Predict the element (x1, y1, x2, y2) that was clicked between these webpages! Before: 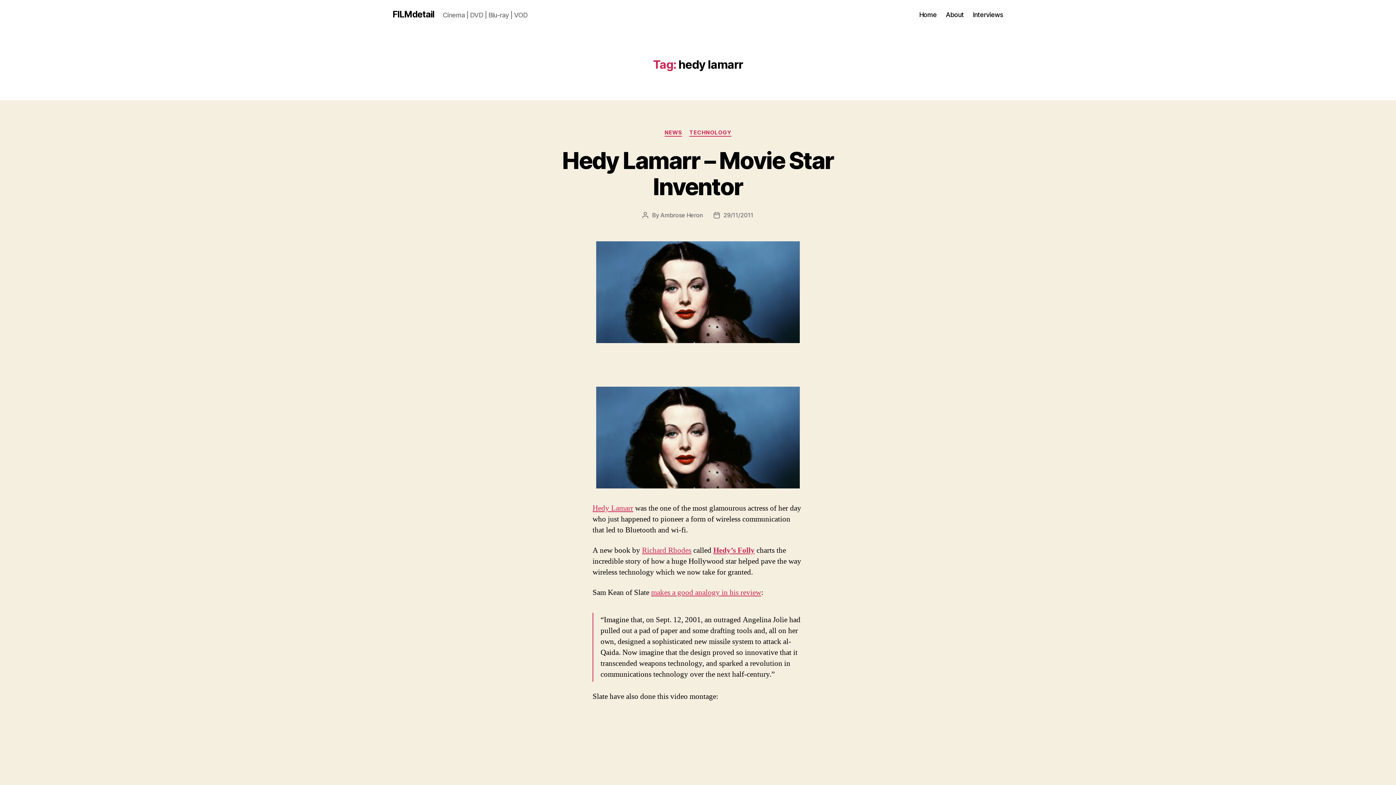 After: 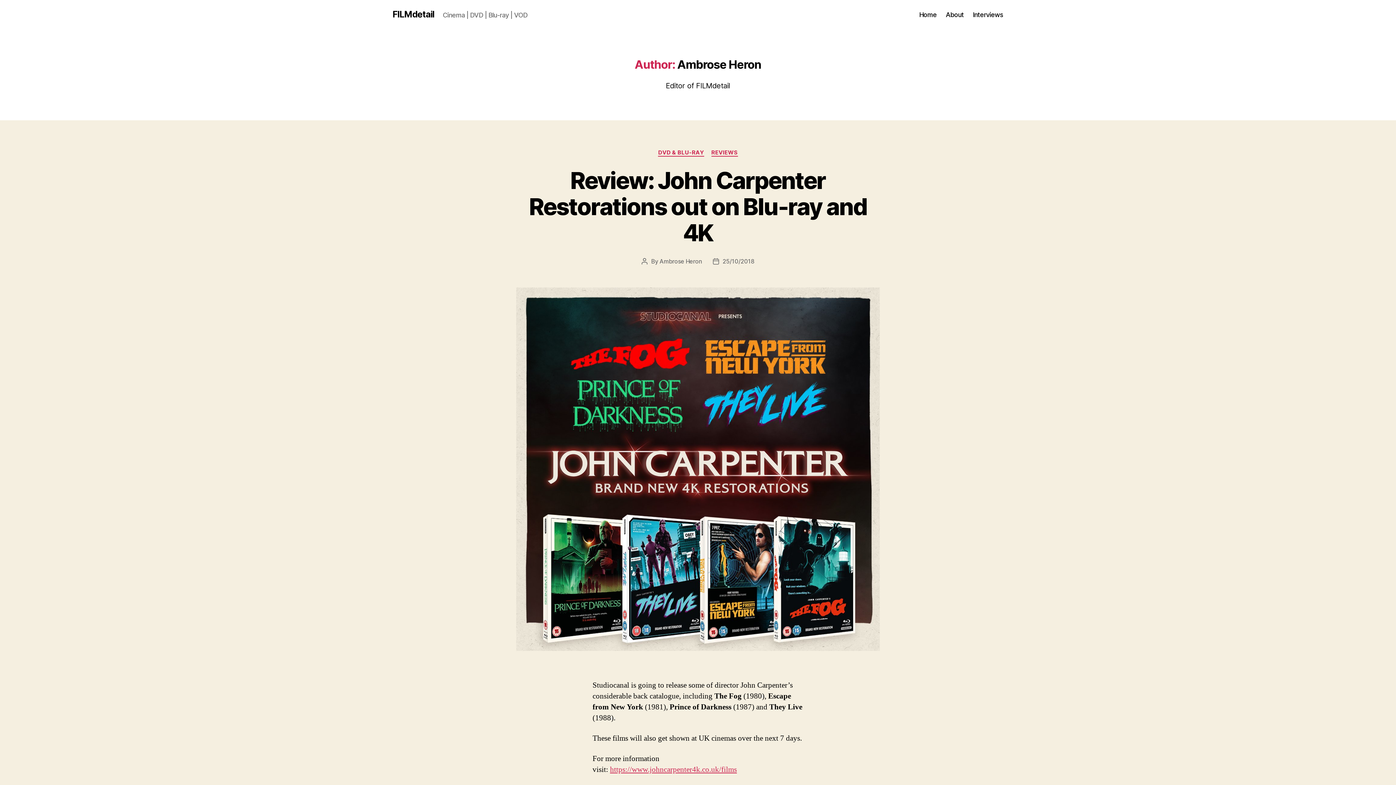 Action: bbox: (660, 211, 702, 218) label: Ambrose Heron